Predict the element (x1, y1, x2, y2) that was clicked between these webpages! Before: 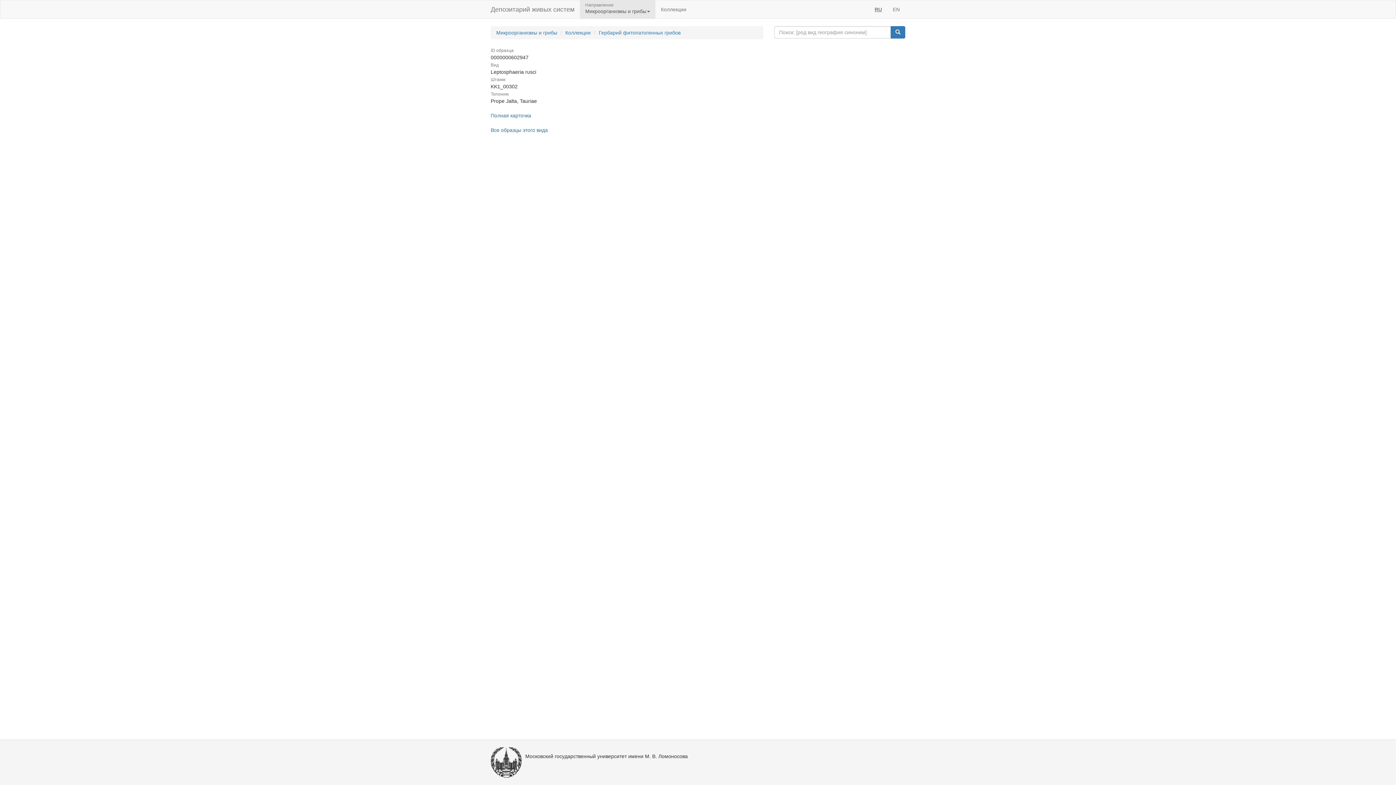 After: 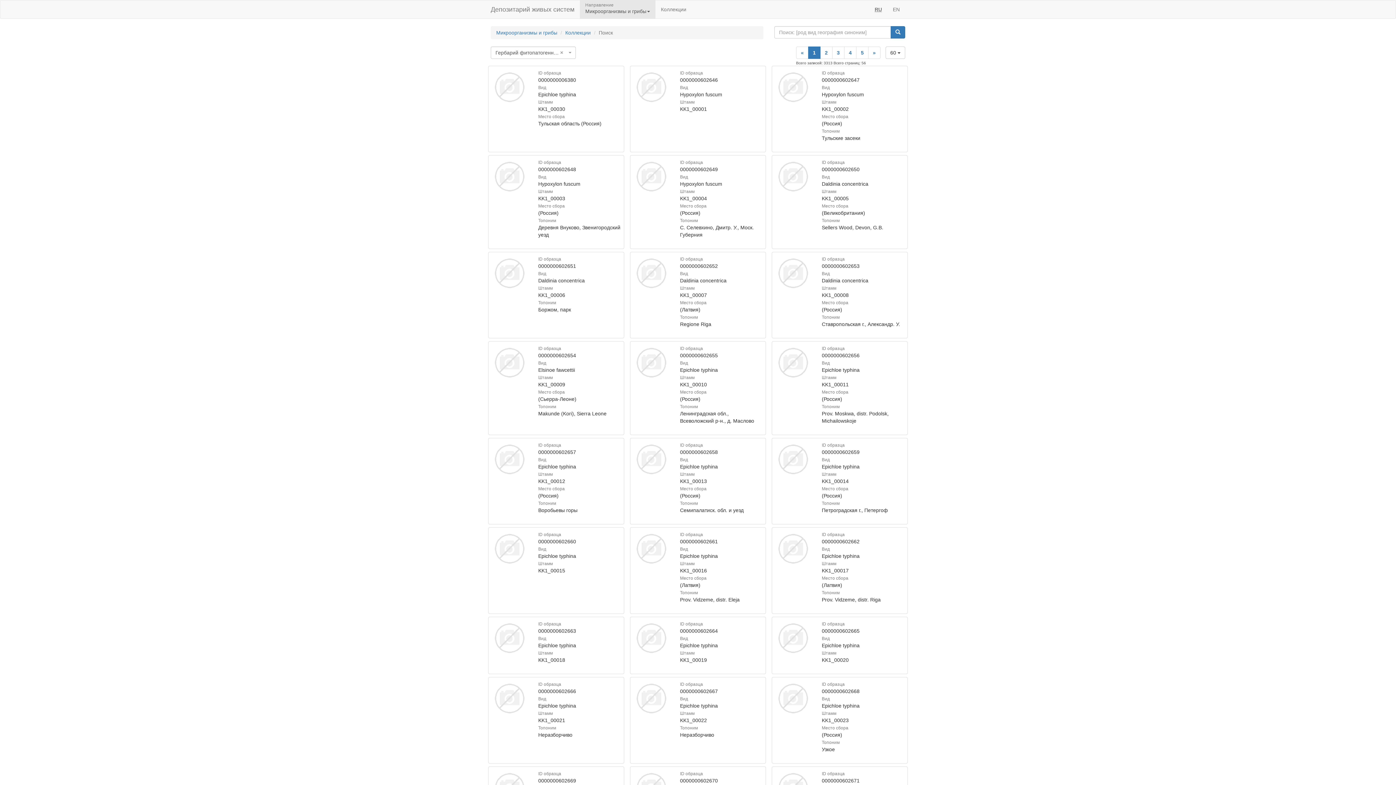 Action: bbox: (598, 29, 680, 35) label: Гербарий фитопатогенных грибов